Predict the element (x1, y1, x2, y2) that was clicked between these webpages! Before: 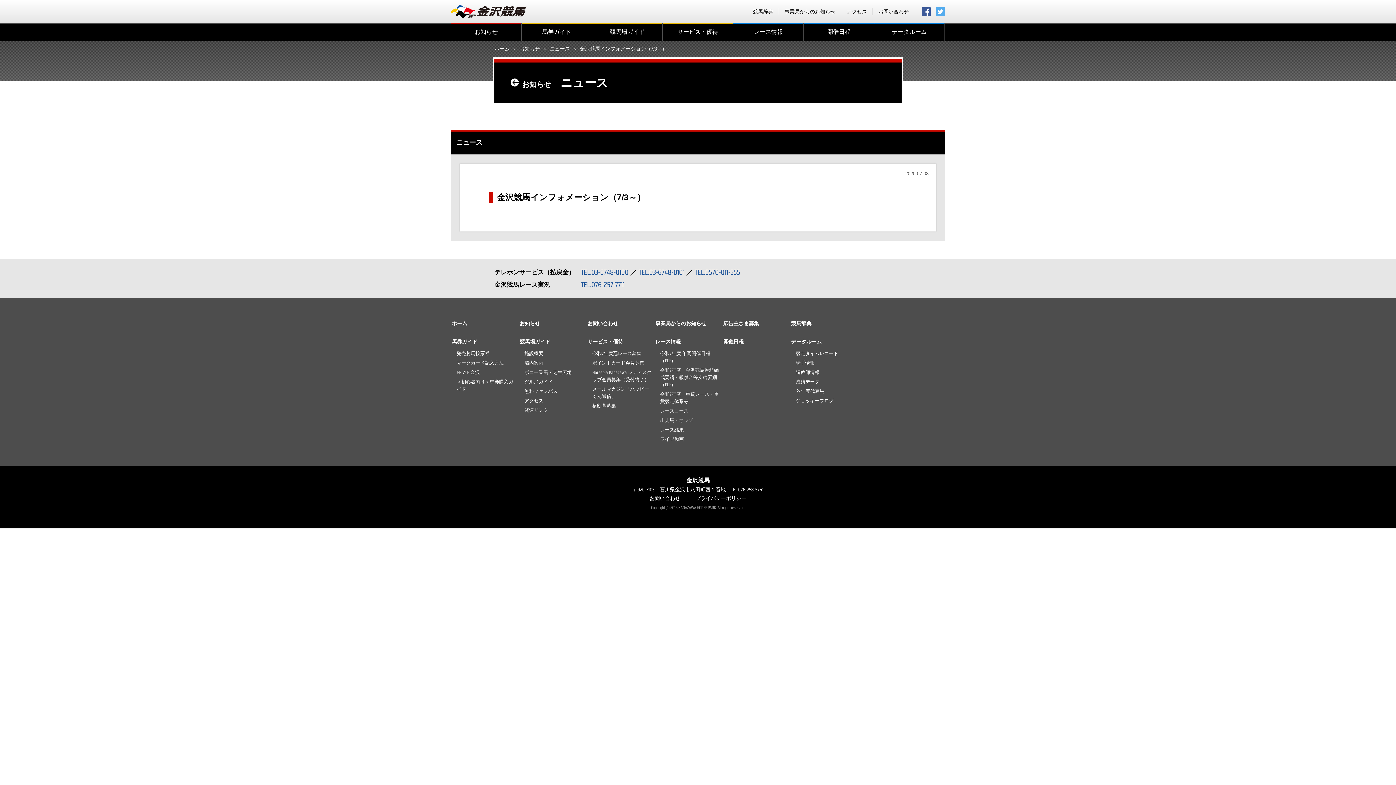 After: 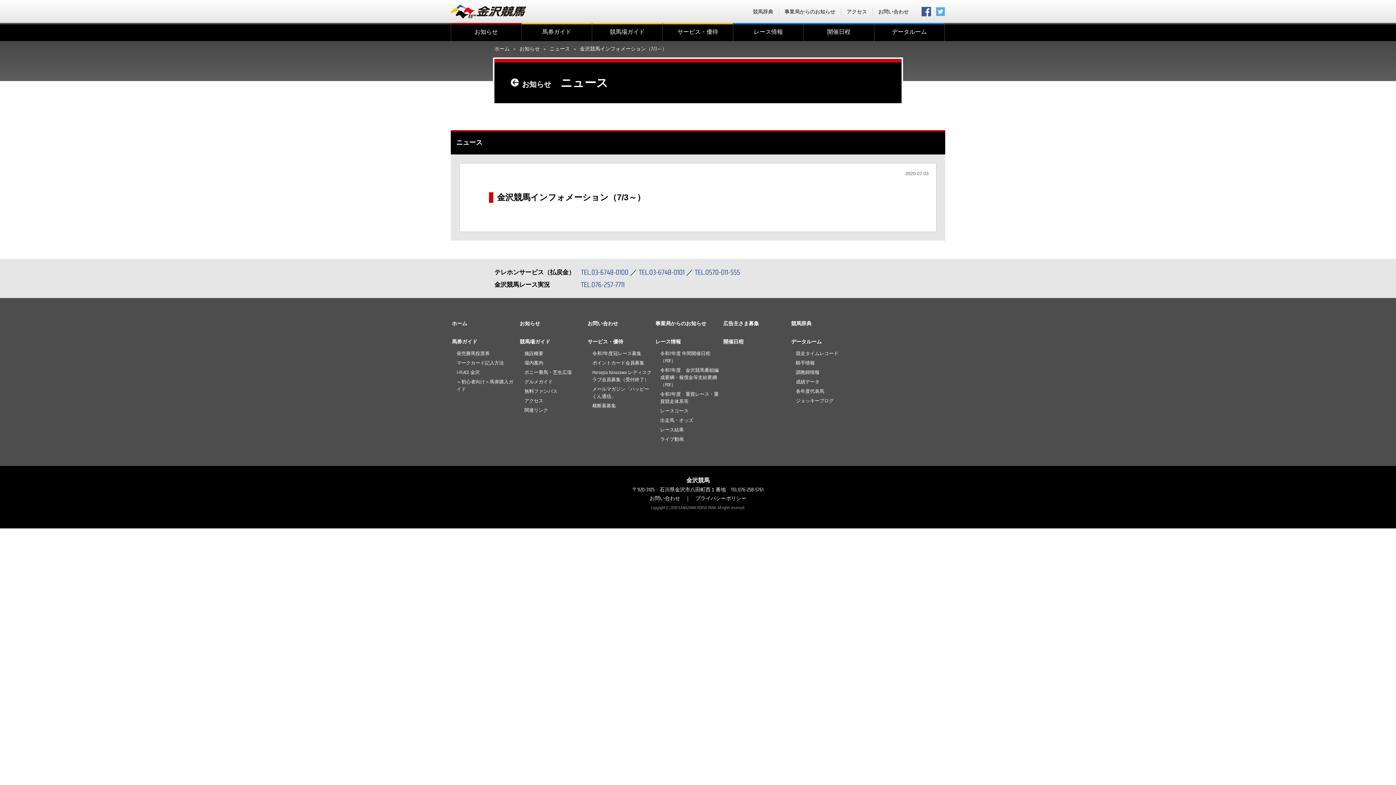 Action: label: facebook bbox: (921, 6, 931, 16)